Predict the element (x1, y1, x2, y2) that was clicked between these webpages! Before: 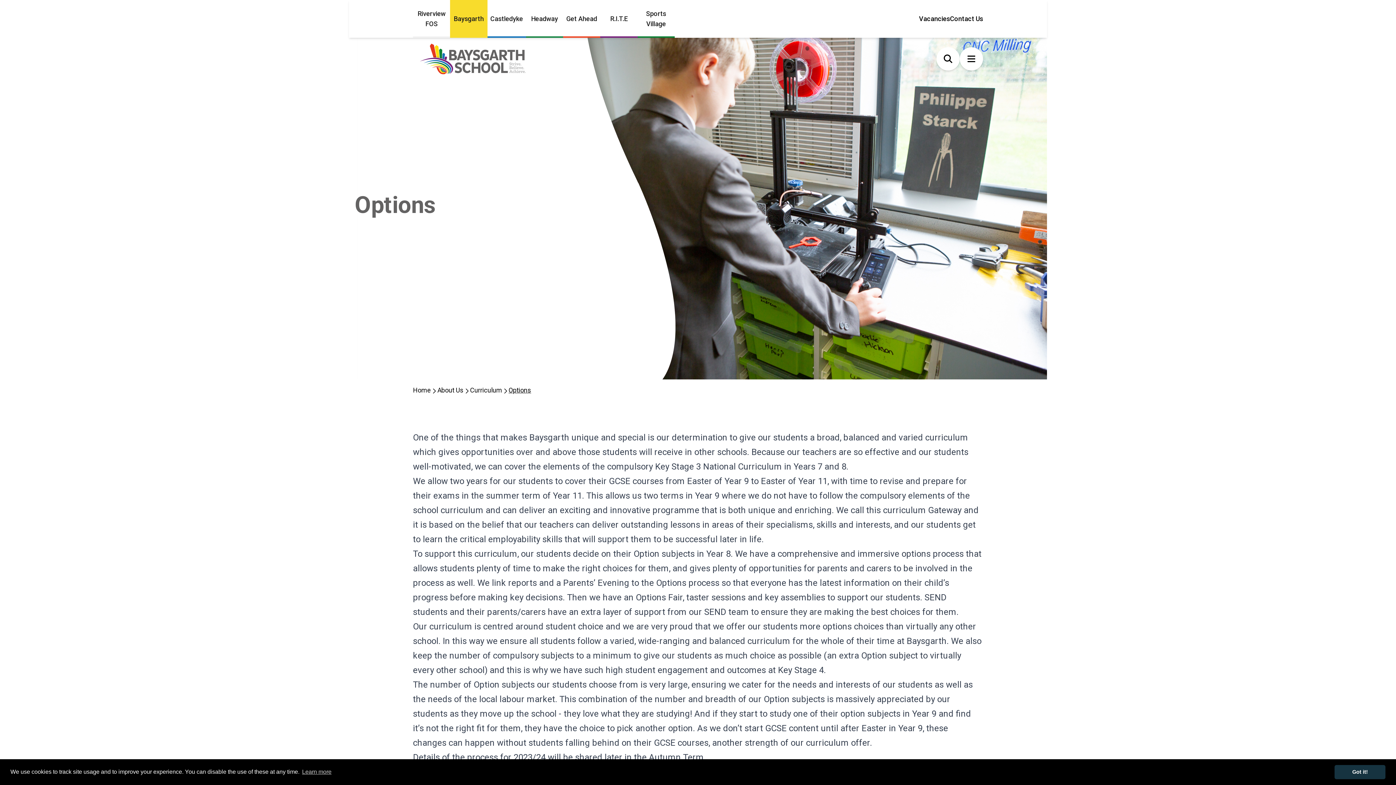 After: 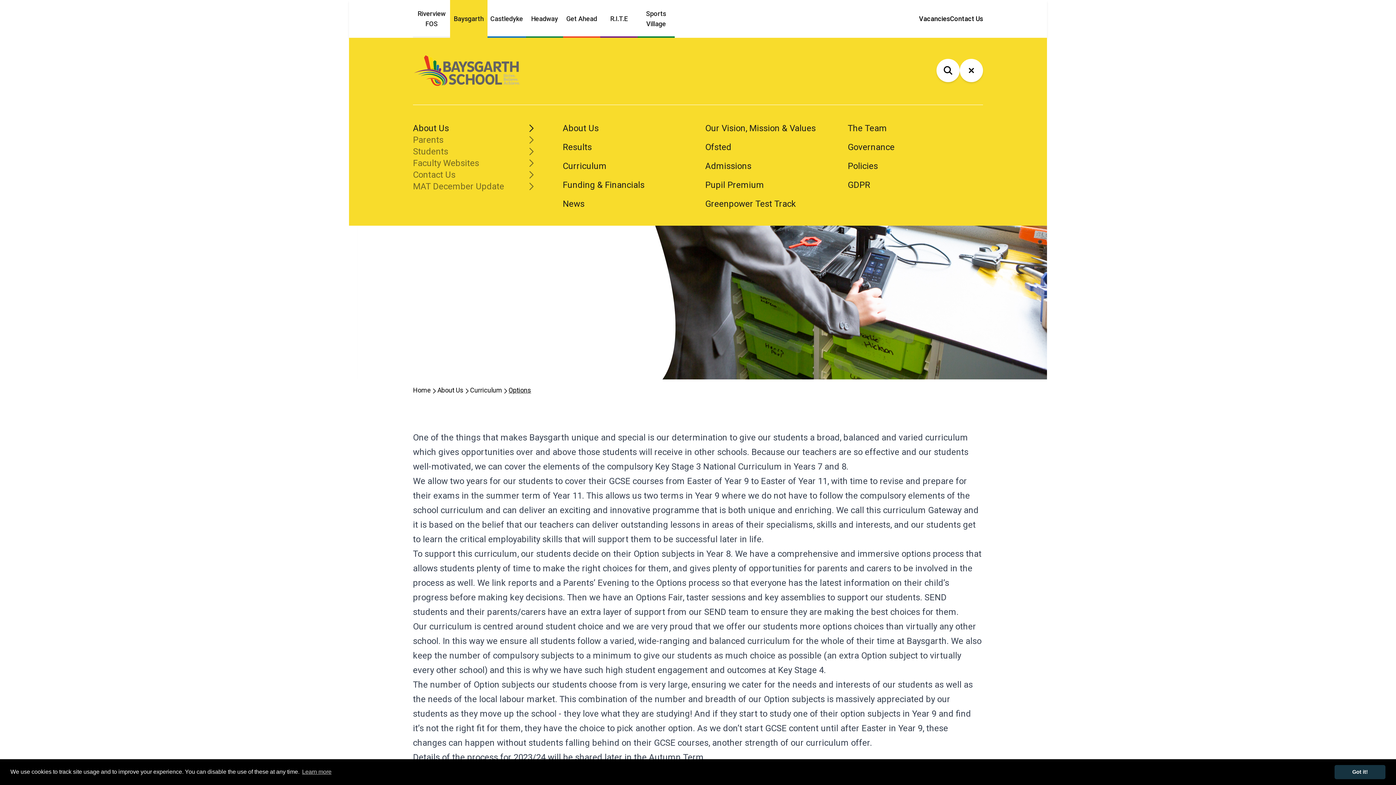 Action: bbox: (960, 47, 983, 70)